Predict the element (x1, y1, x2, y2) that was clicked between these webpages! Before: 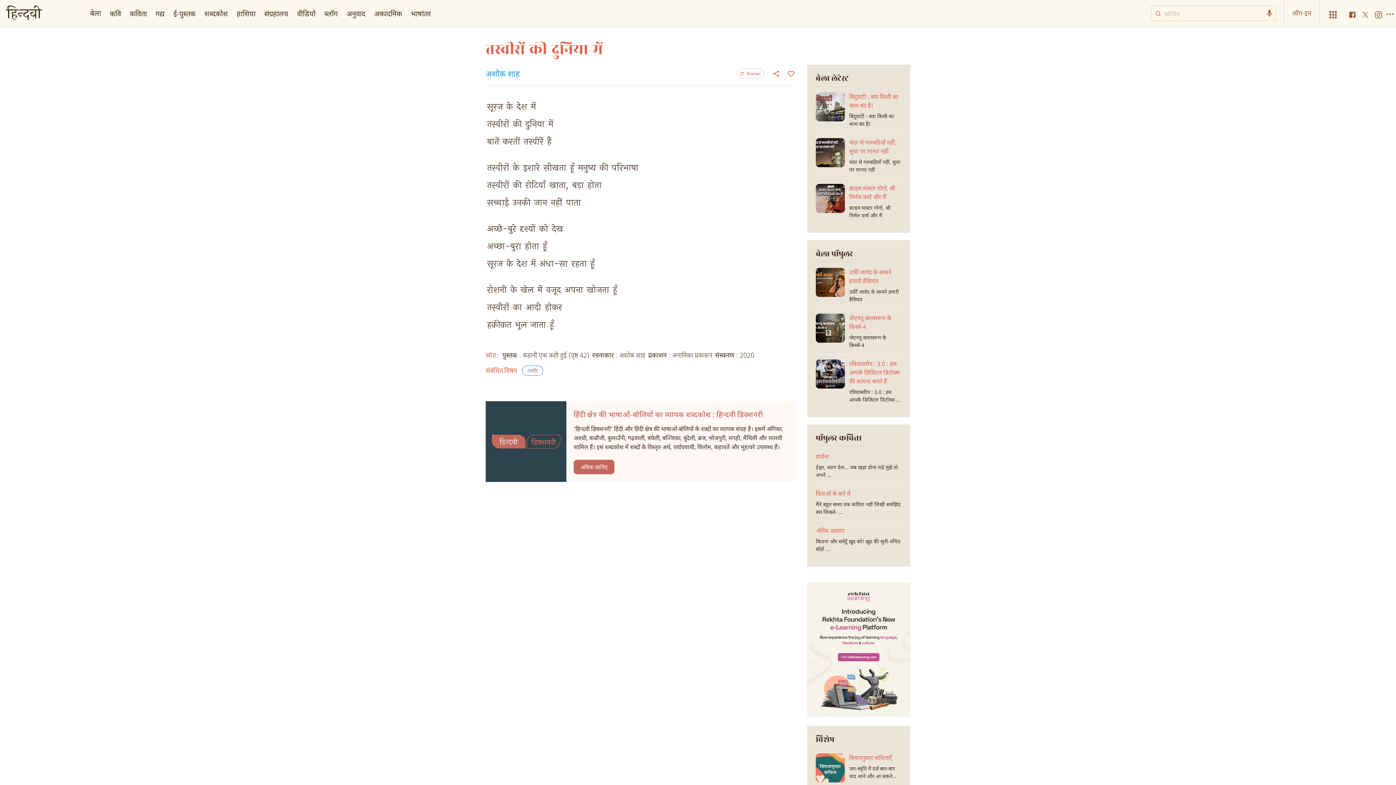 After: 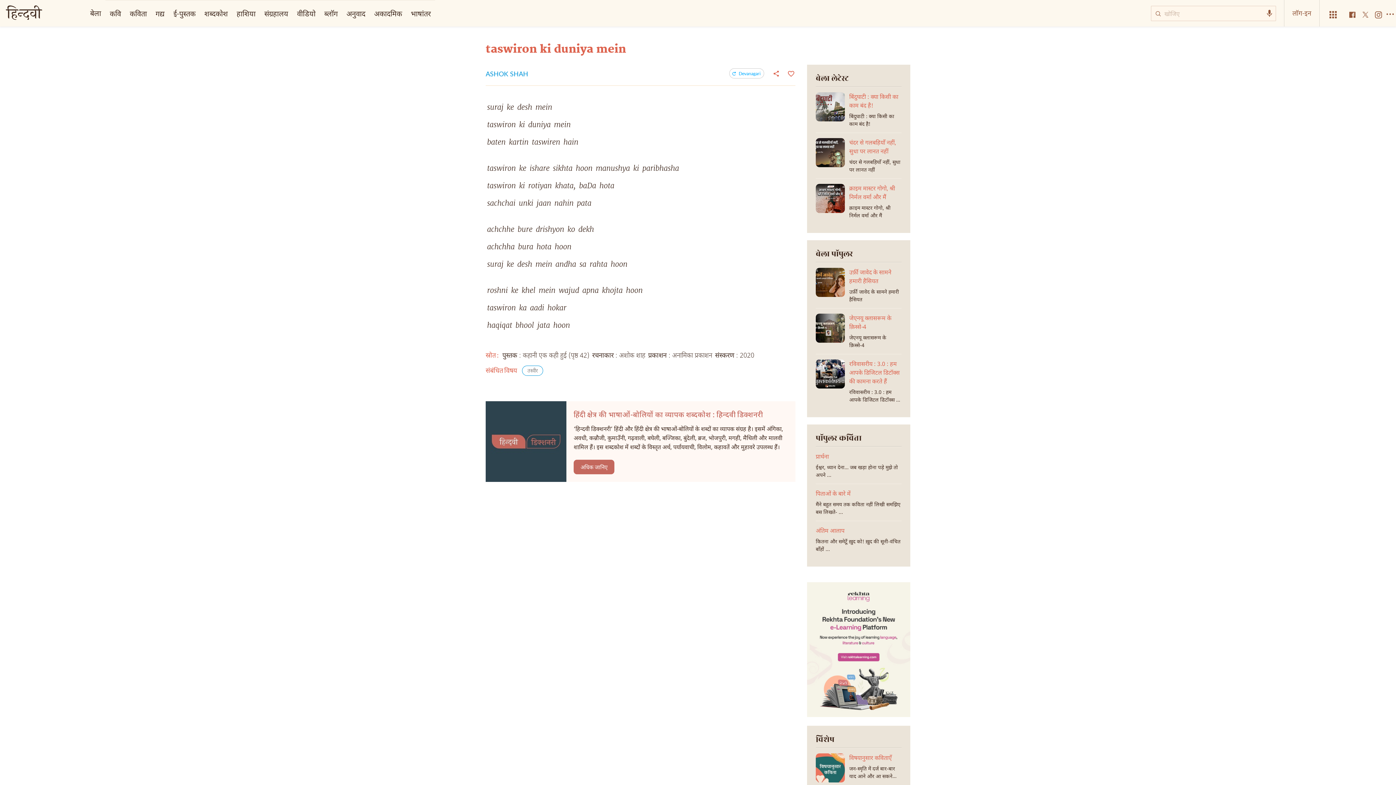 Action: bbox: (737, 68, 764, 78) label: Roman